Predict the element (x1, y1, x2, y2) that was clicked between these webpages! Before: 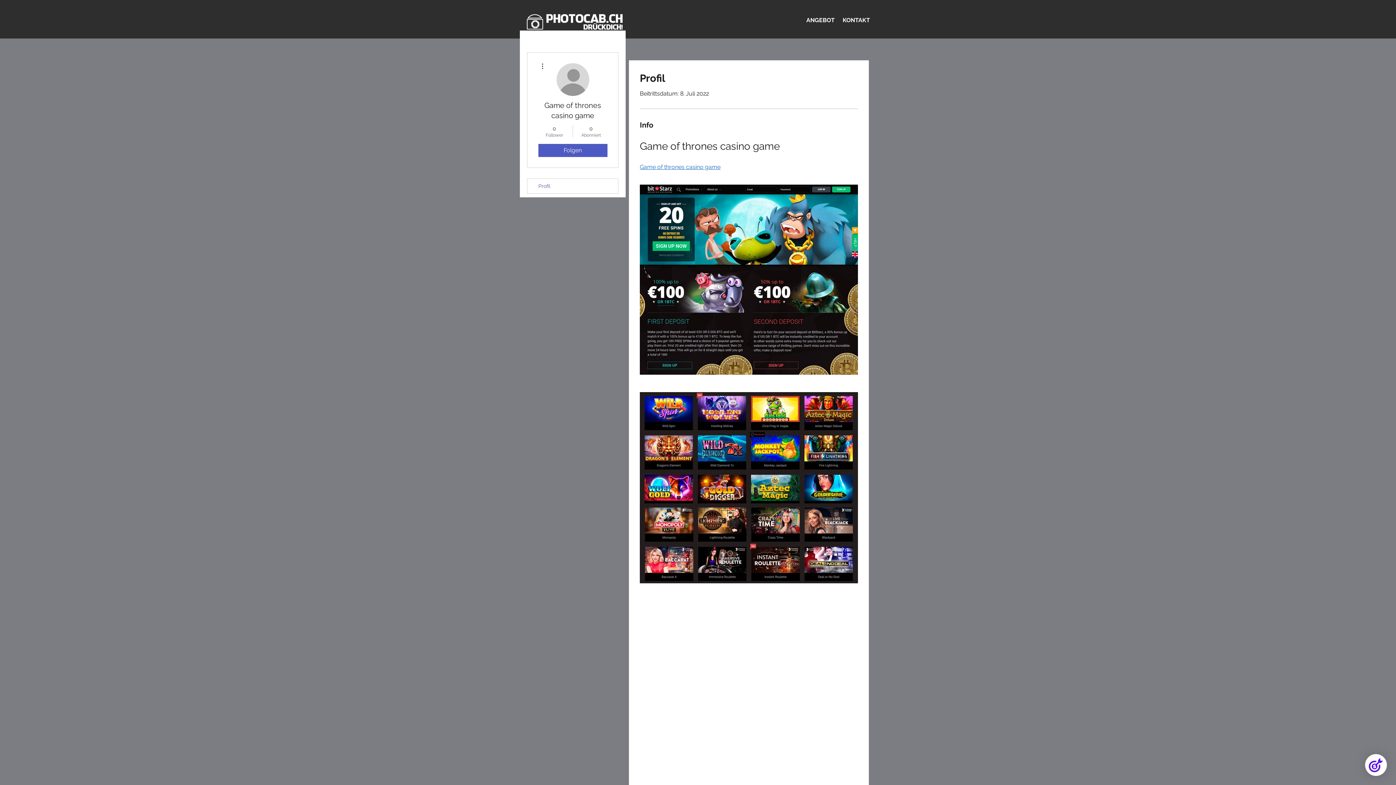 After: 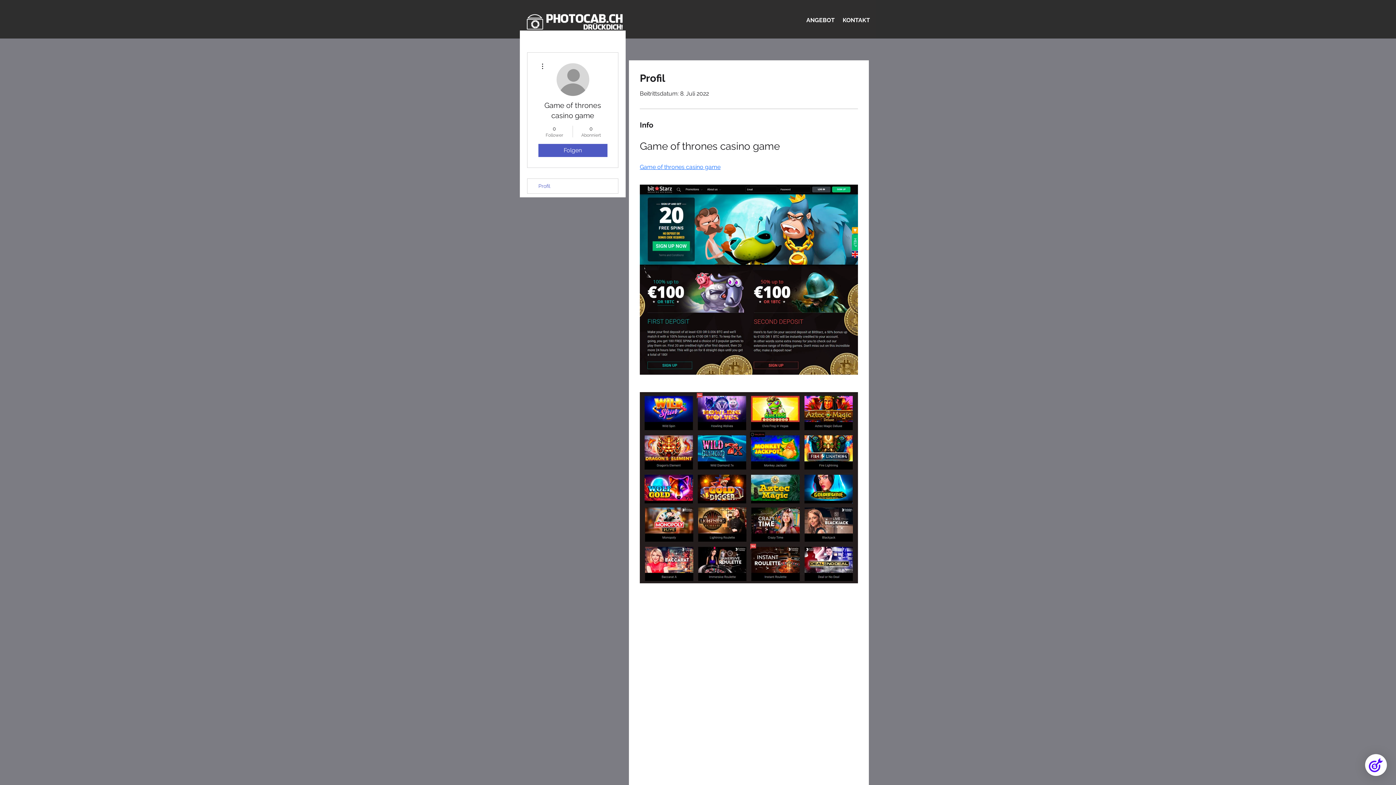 Action: bbox: (538, 61, 546, 70)